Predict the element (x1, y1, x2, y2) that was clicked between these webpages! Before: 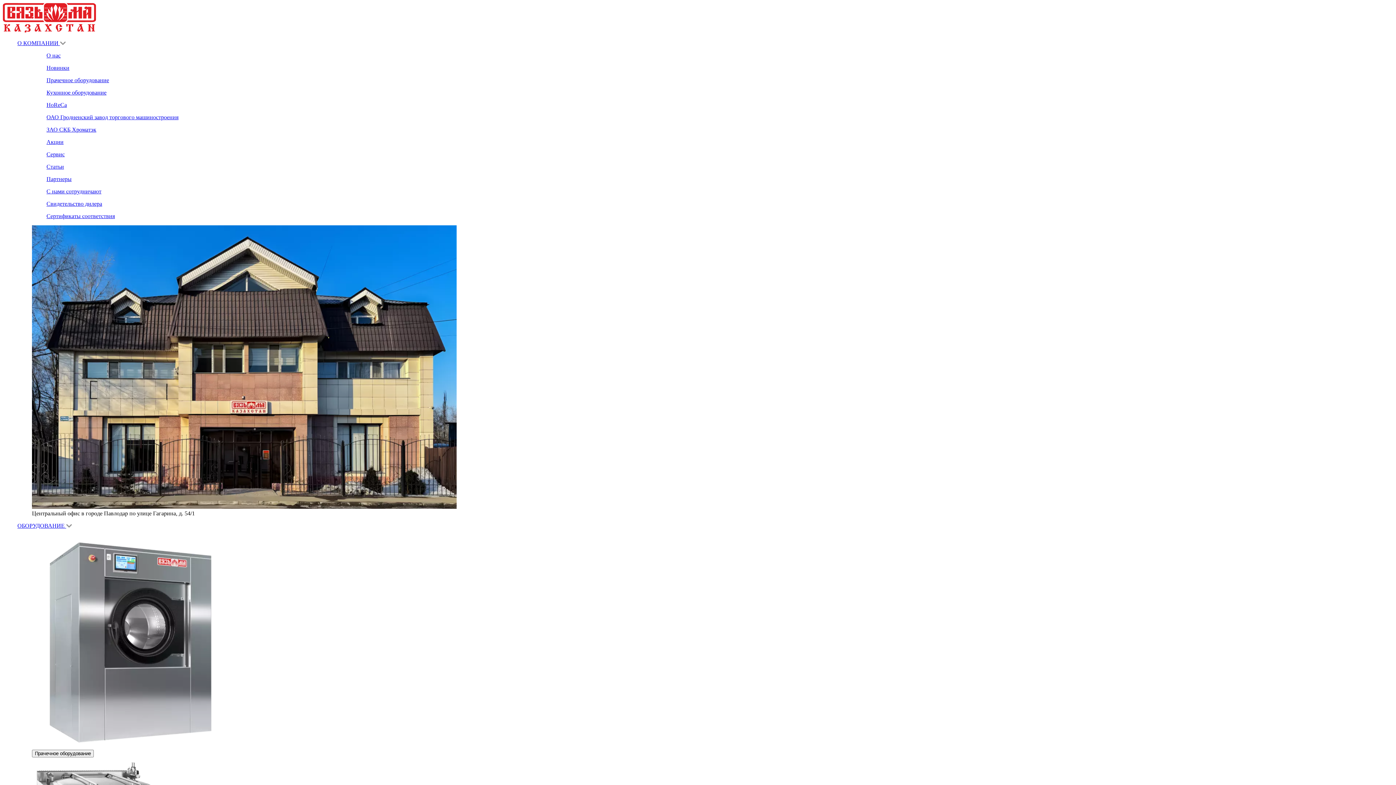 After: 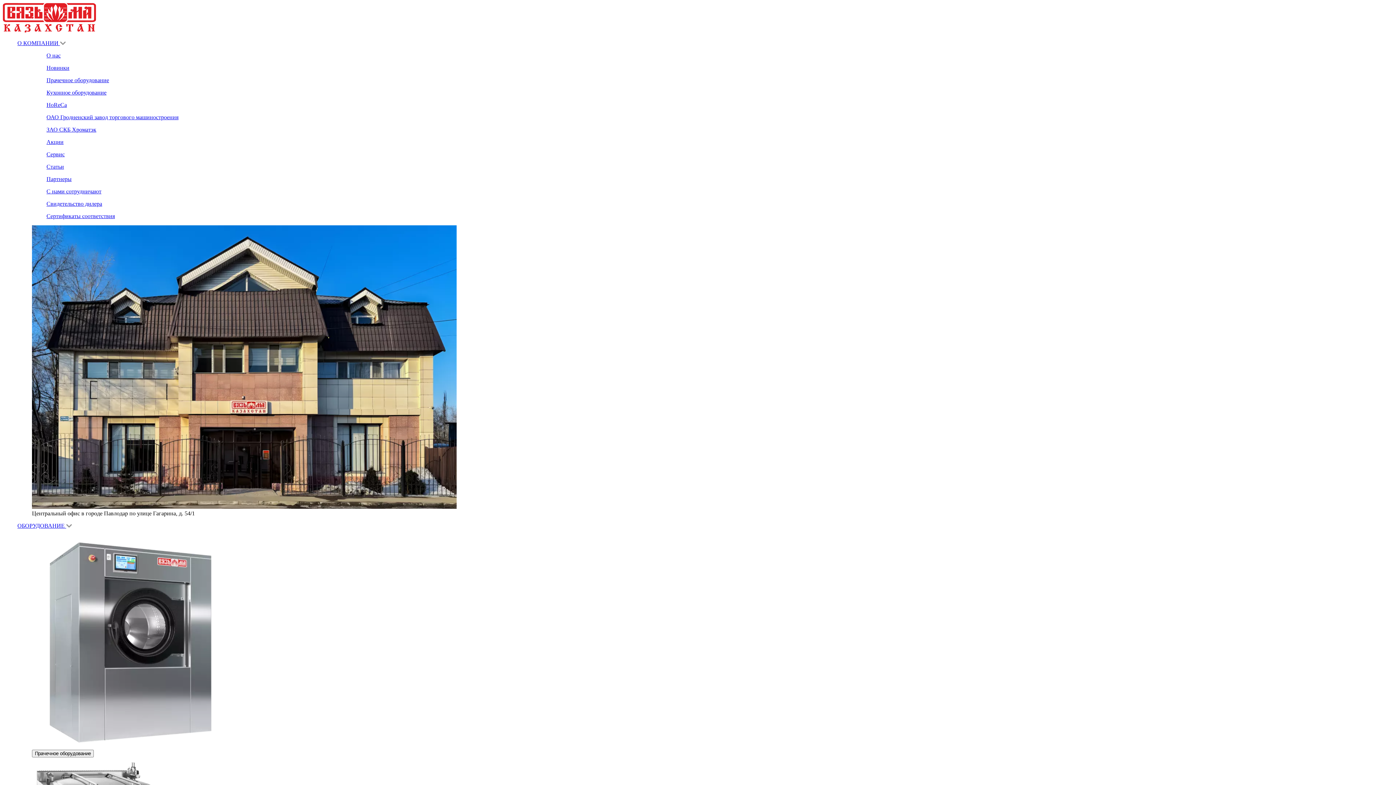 Action: label: ЗАО СКБ Хроматэк bbox: (46, 126, 96, 132)